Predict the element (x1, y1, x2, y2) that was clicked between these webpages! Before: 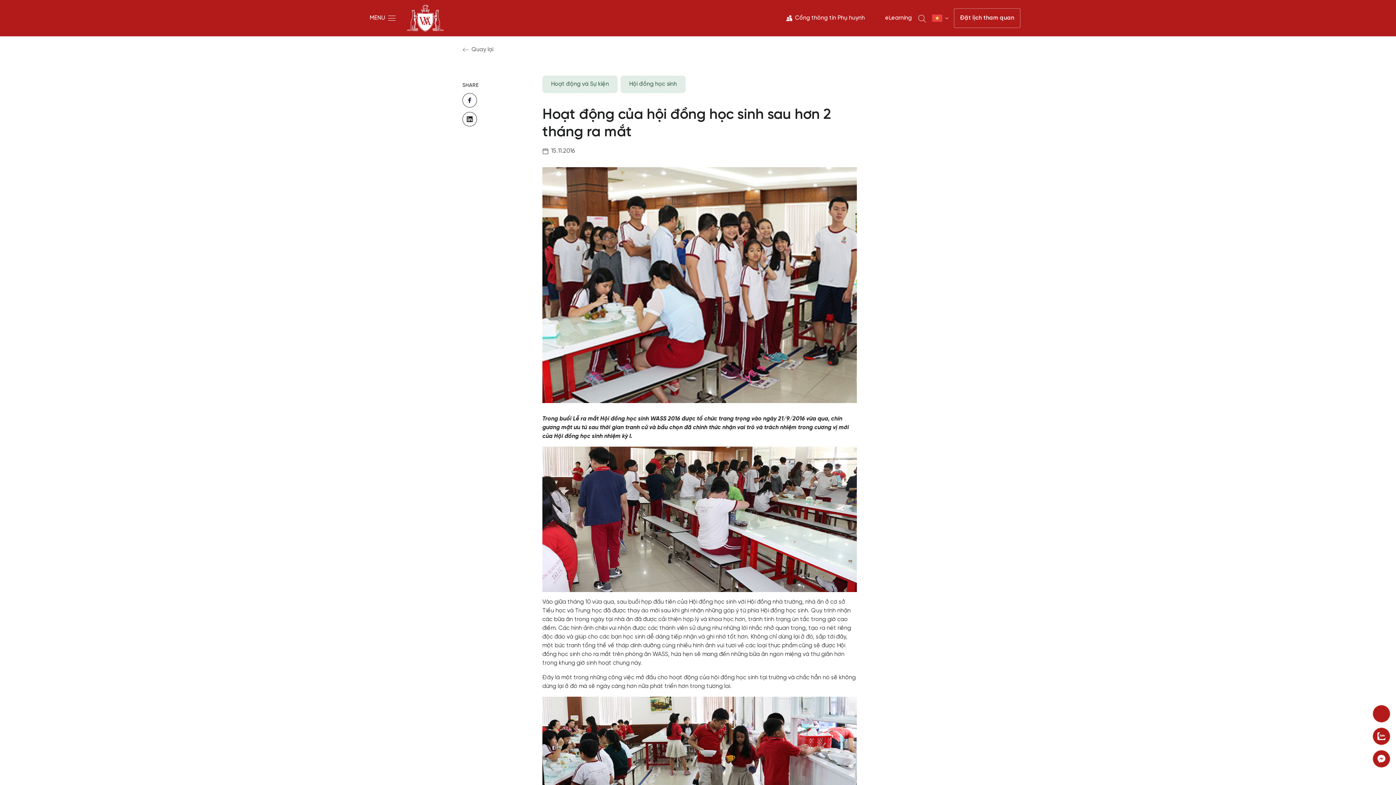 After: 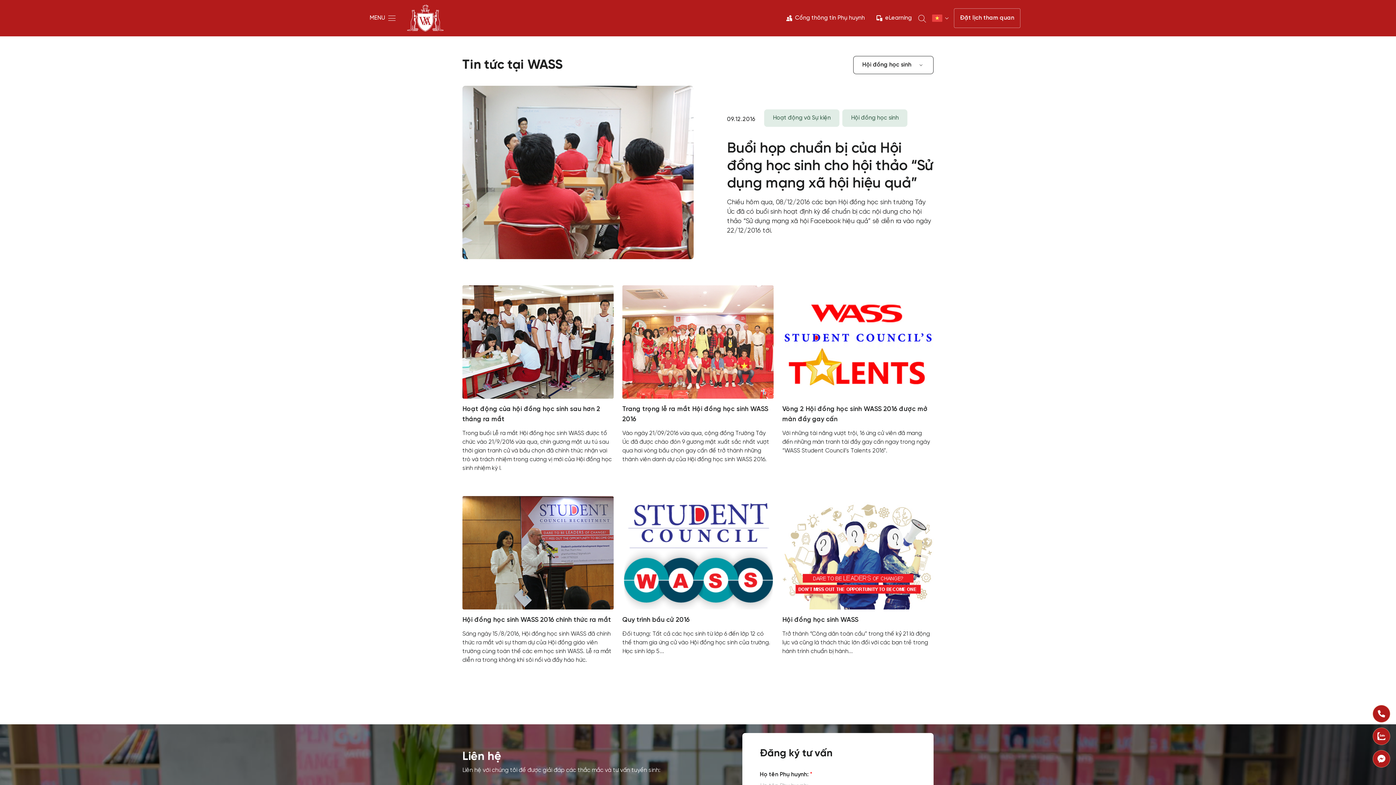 Action: label: Hội đồng học sinh bbox: (620, 75, 688, 96)